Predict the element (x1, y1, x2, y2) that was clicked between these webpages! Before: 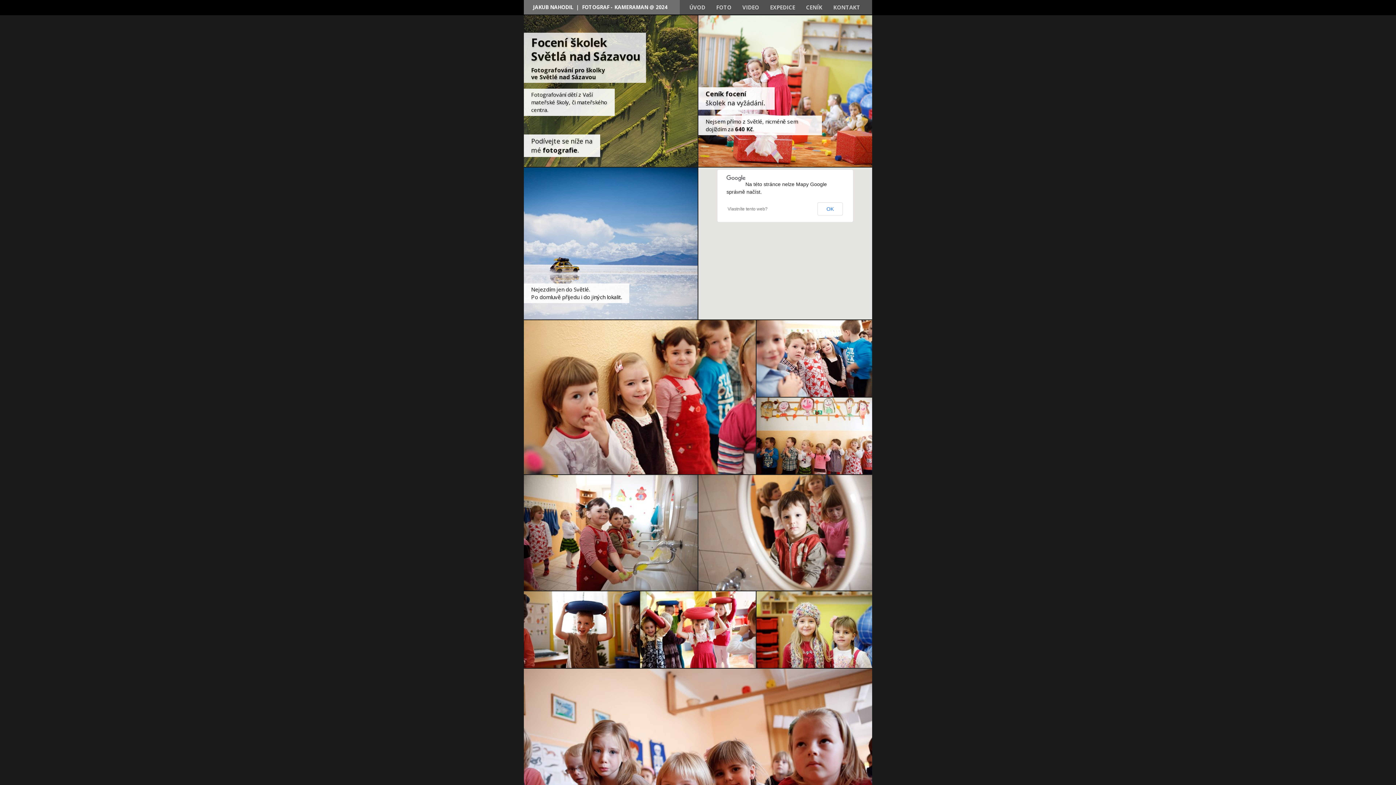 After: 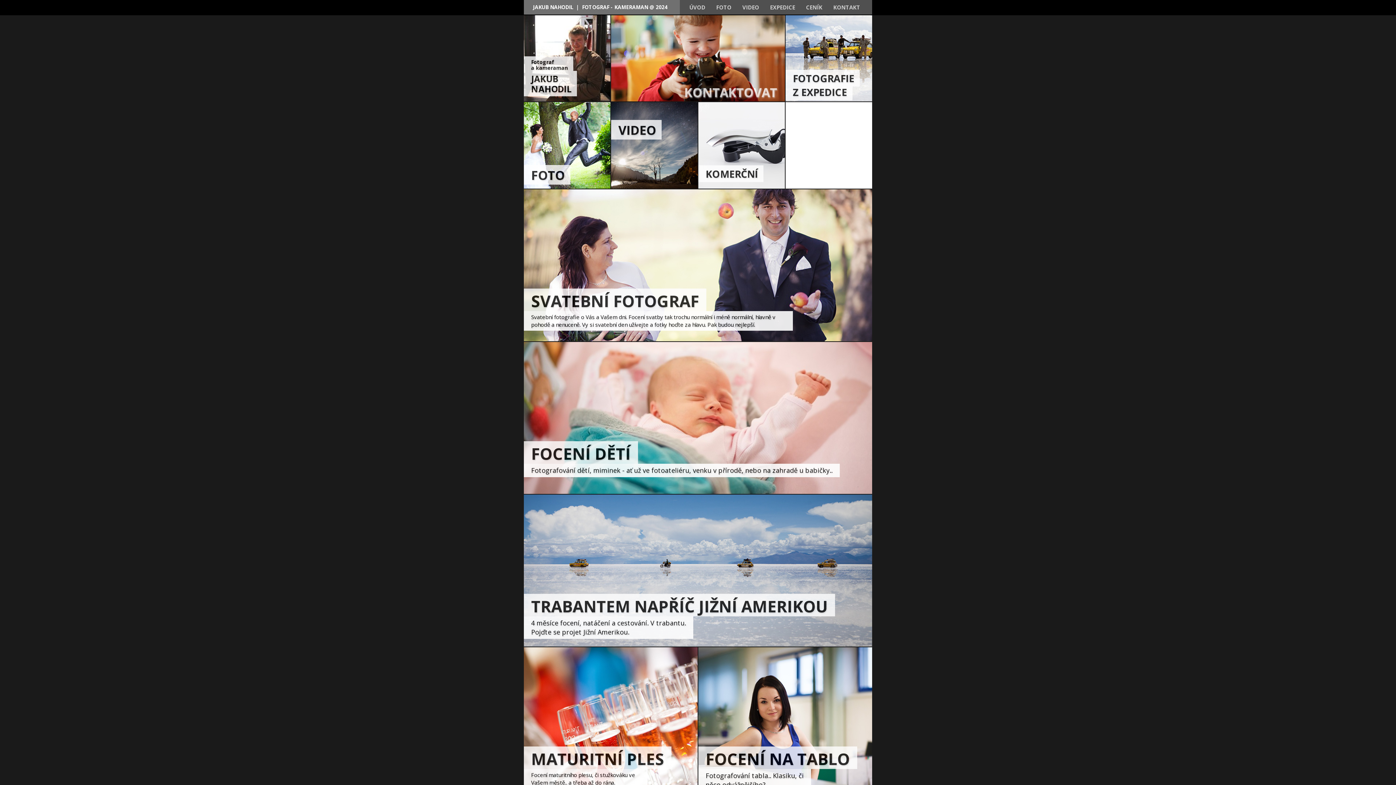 Action: bbox: (689, 3, 705, 10) label: ÚVOD